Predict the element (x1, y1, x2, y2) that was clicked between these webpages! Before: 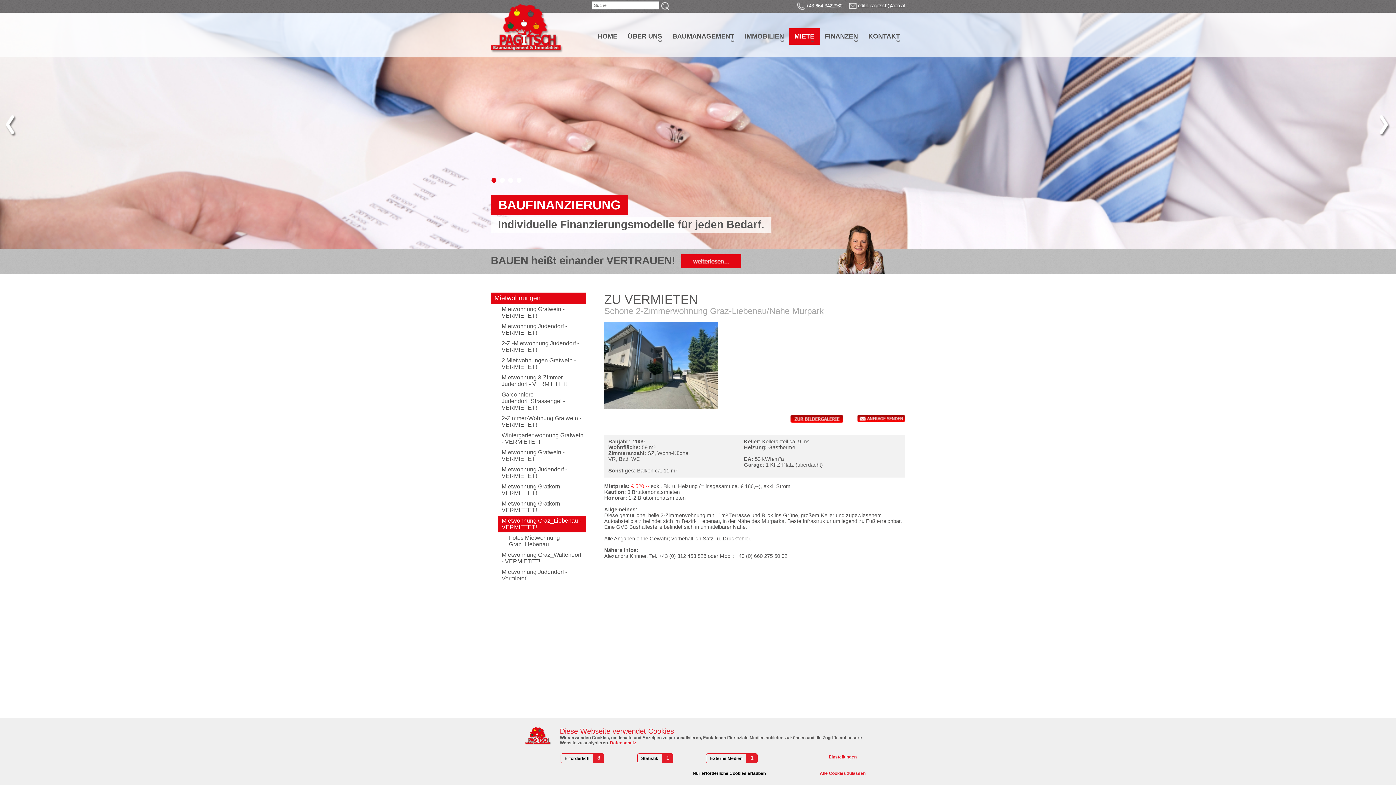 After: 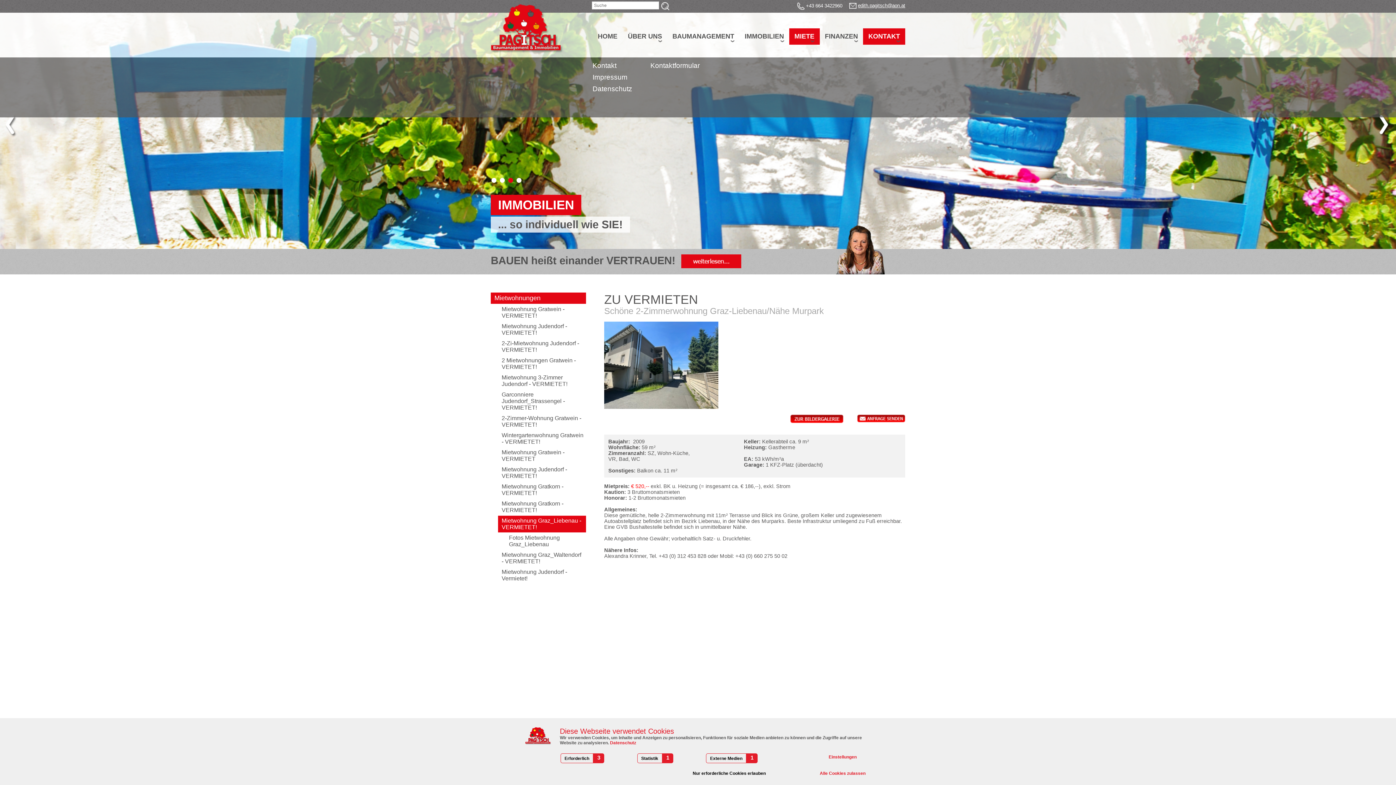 Action: label: KONTAKT bbox: (863, 28, 905, 44)